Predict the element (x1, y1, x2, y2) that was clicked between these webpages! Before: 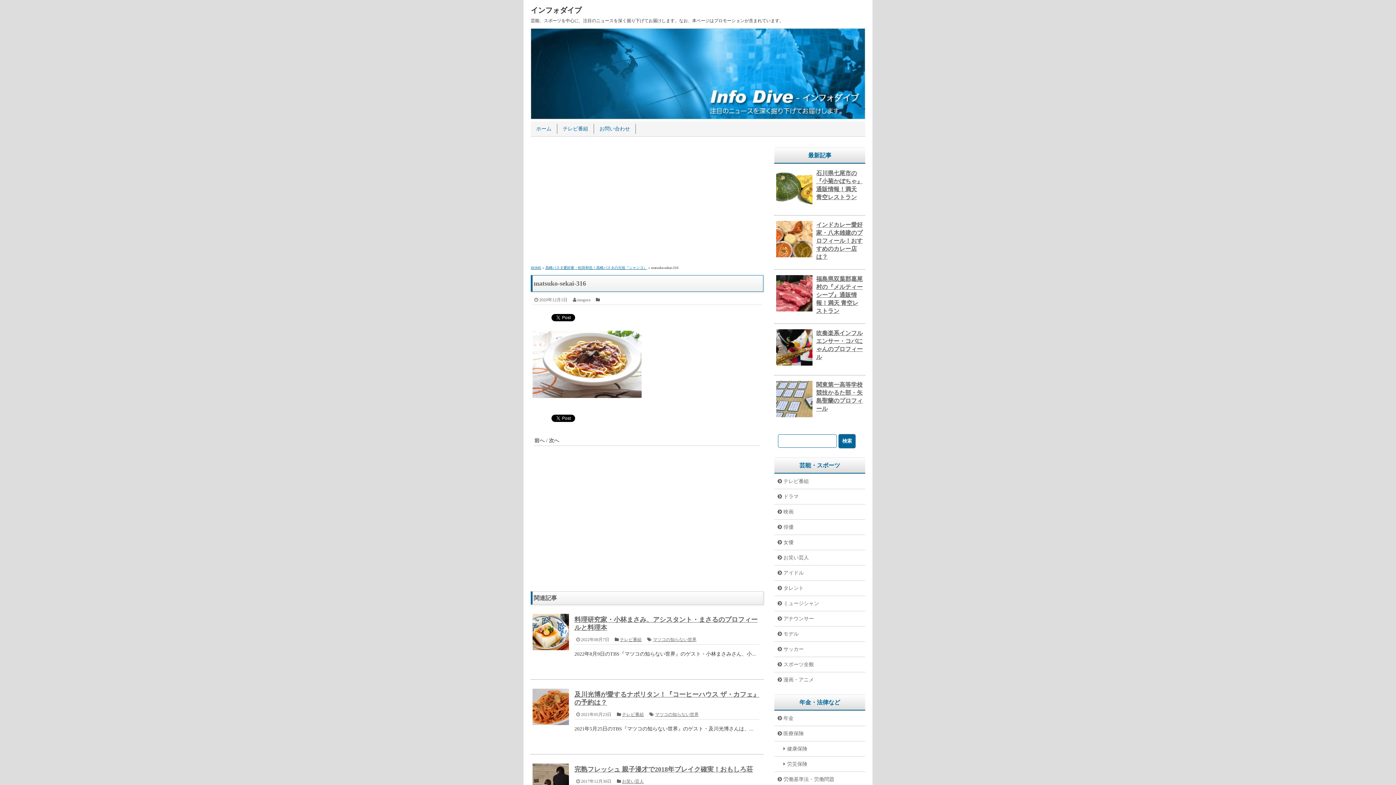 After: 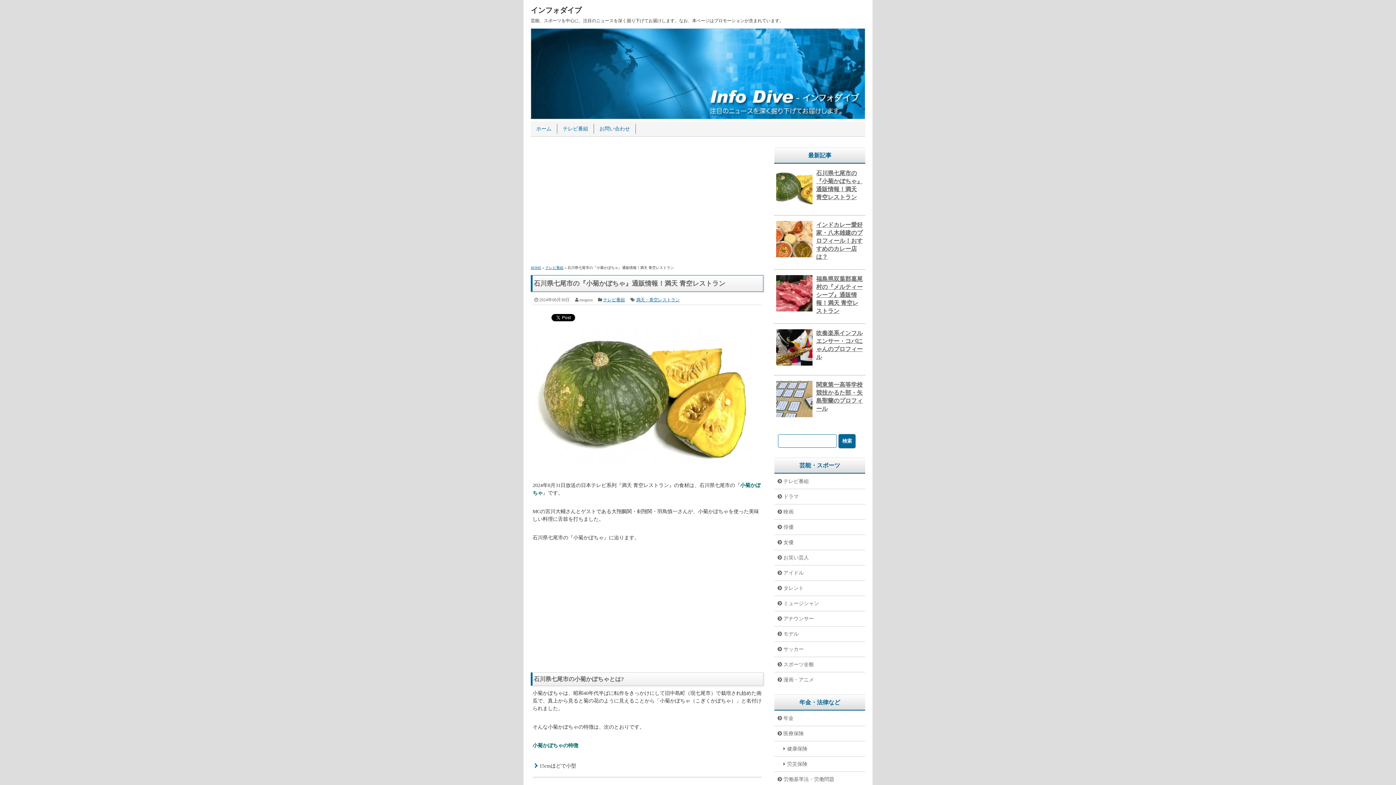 Action: bbox: (776, 201, 812, 206)